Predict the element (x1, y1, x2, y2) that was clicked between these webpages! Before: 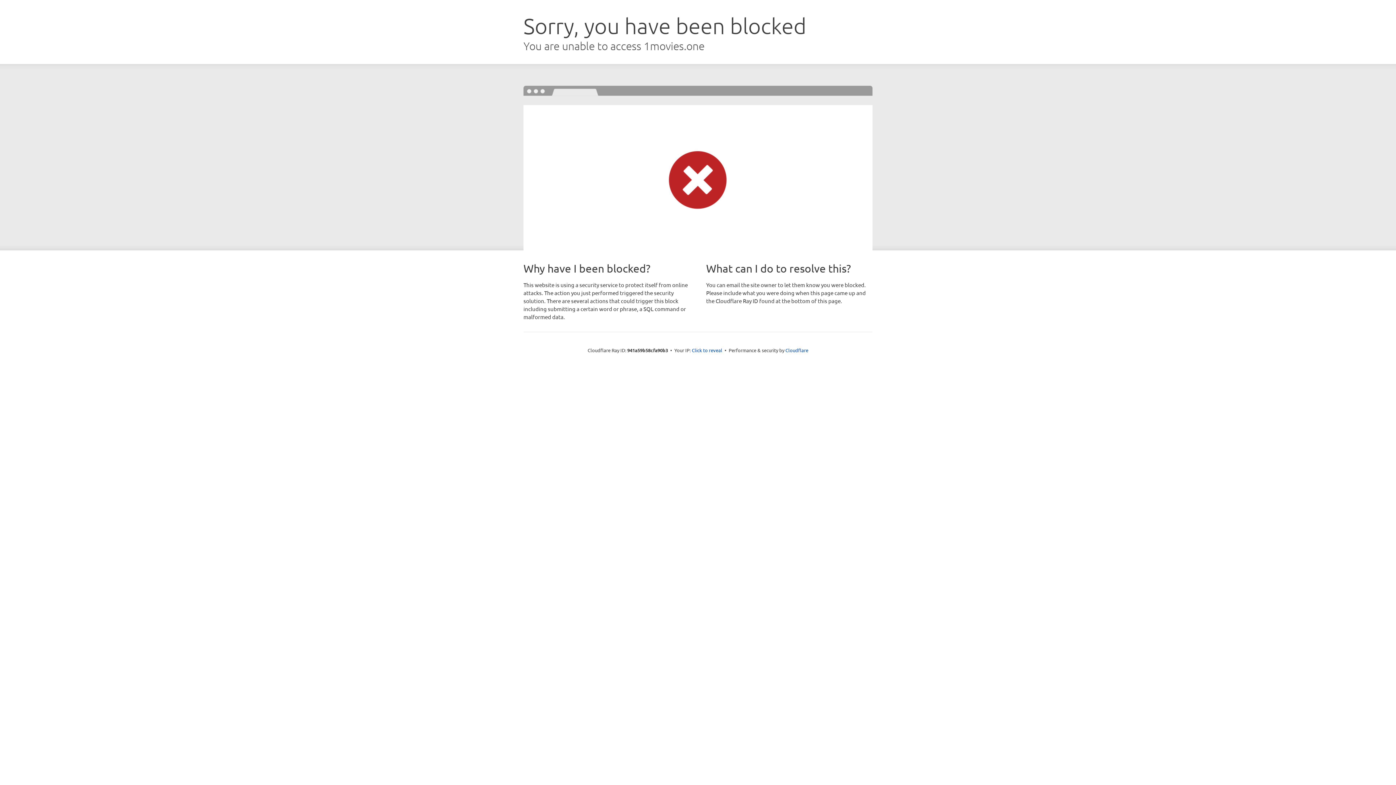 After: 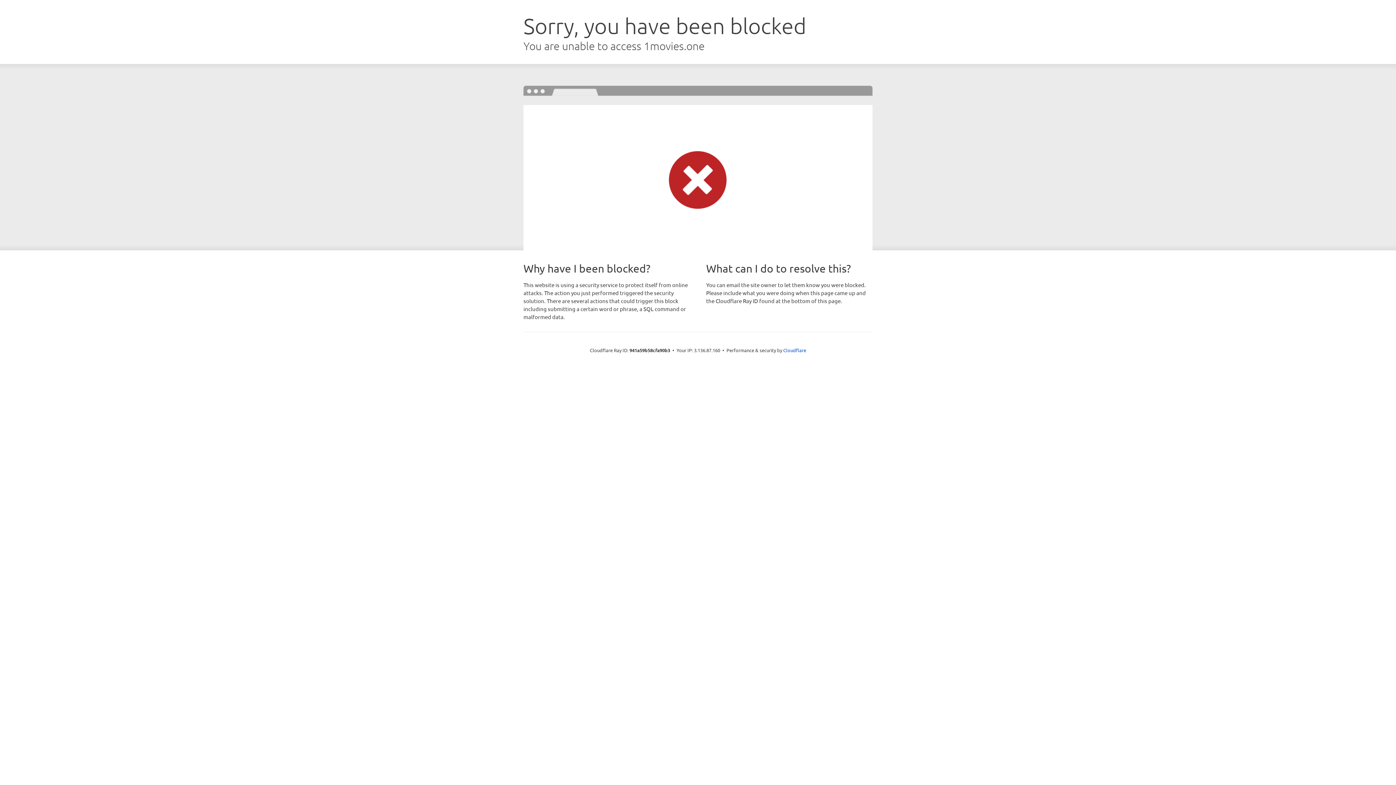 Action: bbox: (692, 346, 722, 353) label: Click to reveal